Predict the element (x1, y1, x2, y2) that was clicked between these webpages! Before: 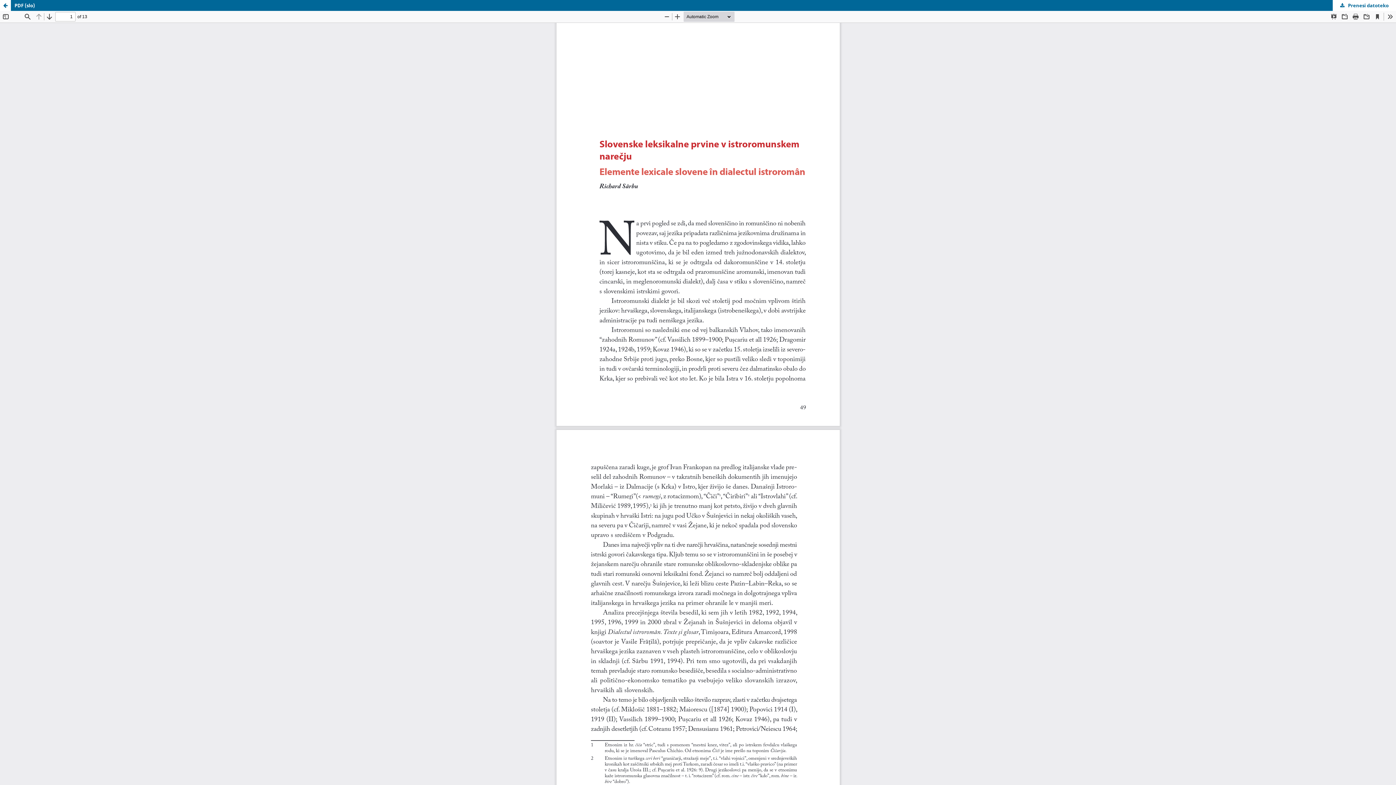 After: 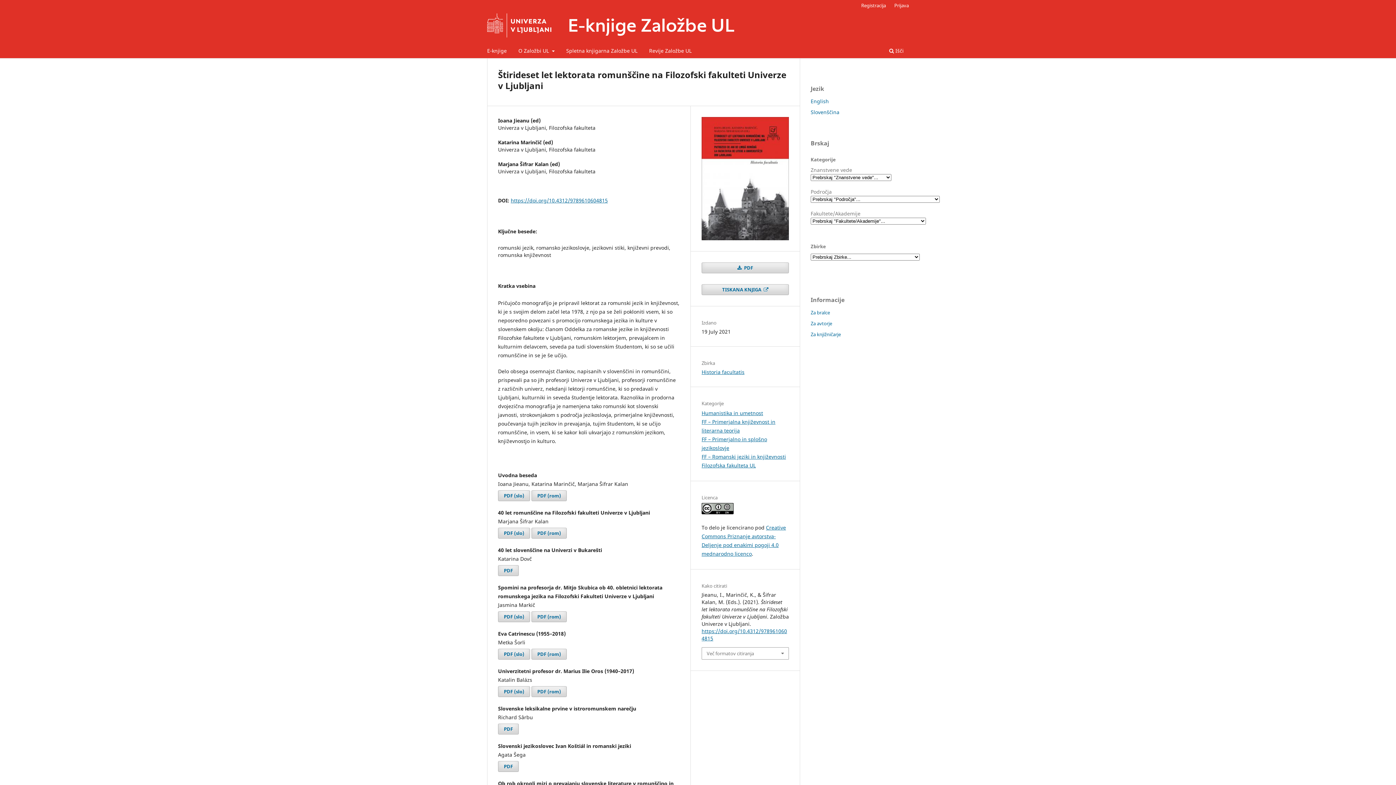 Action: bbox: (0, 0, 10, 10) label: Vrni se na pregled podrobnosti o Štirideset let lektorata romunščine na Filozofski fakulteti Univerze v Ljubljani